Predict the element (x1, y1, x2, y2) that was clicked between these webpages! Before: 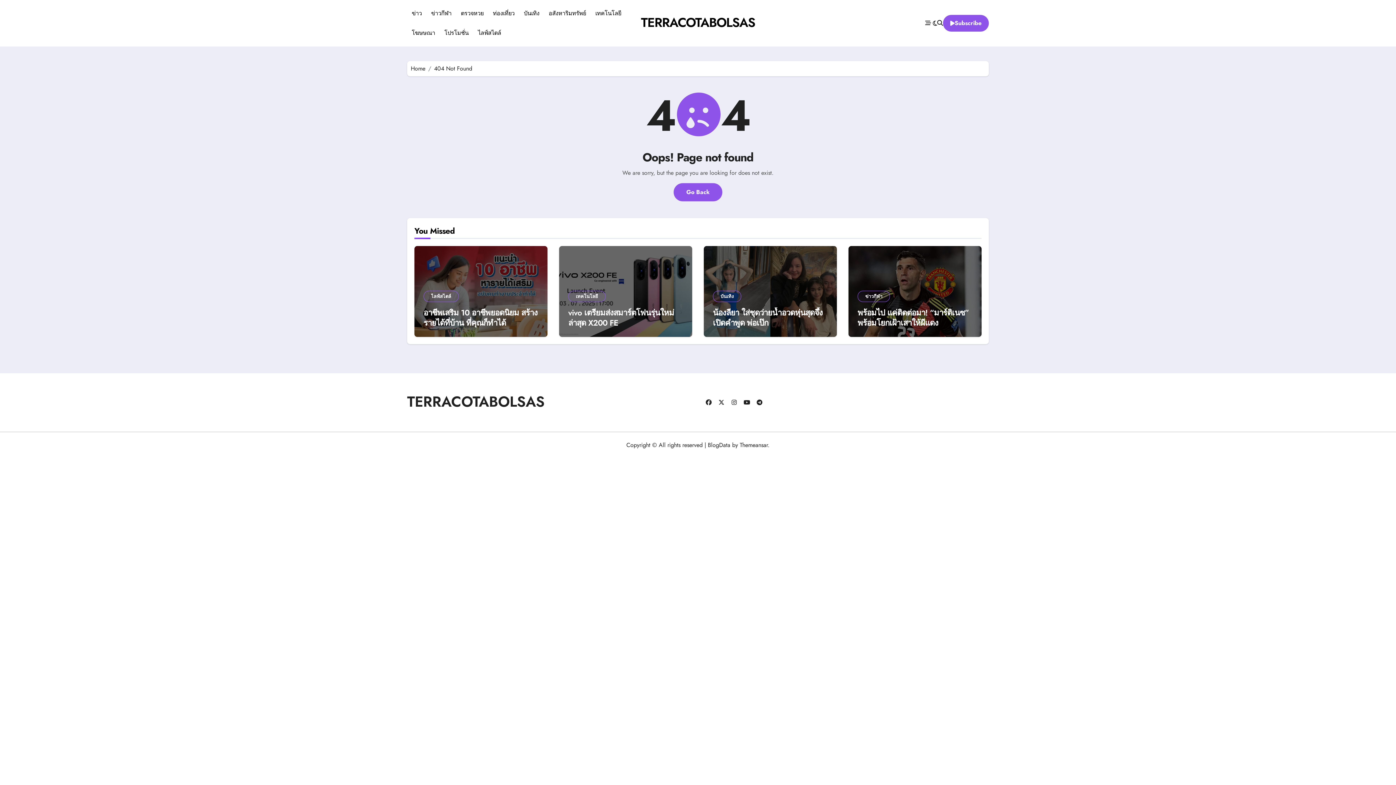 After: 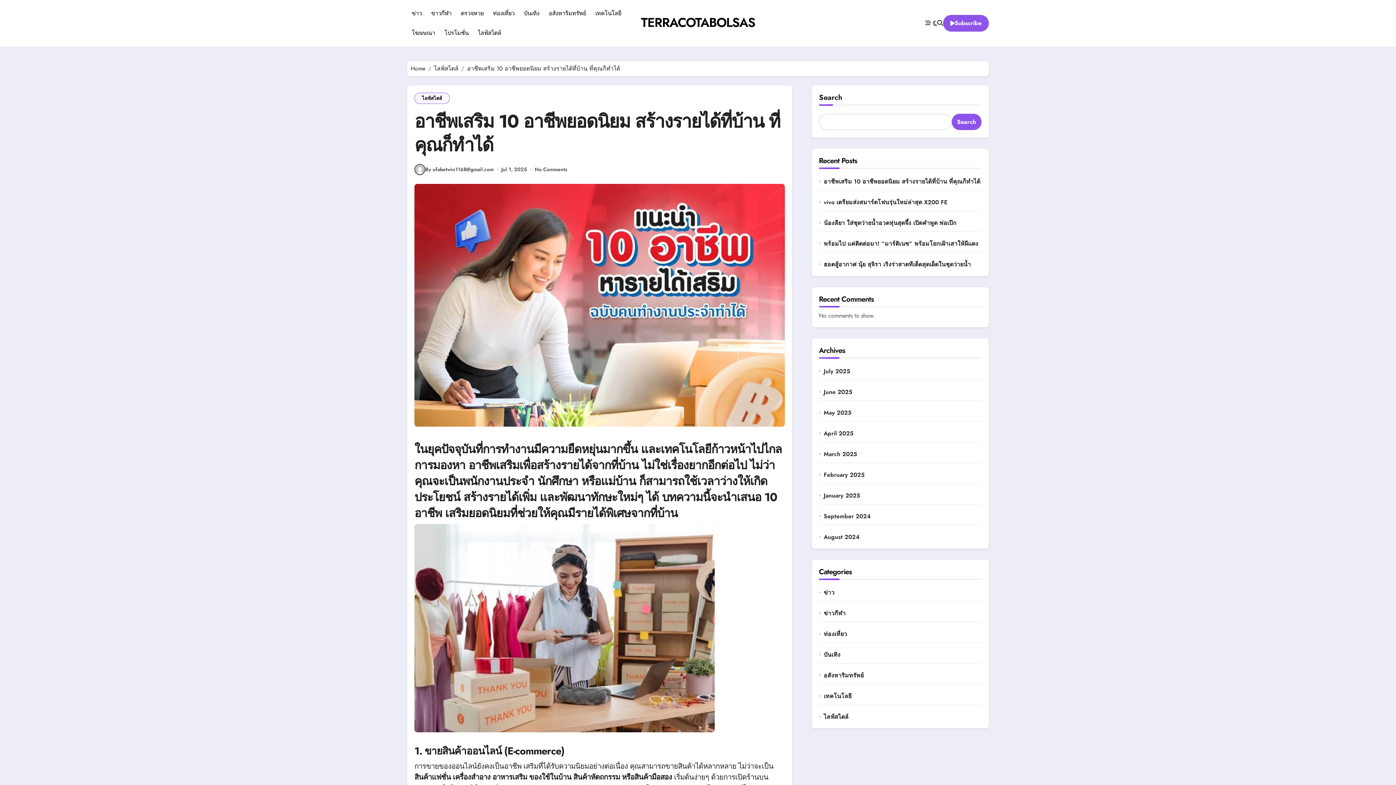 Action: bbox: (423, 306, 537, 328) label: อาชีพเสริม 10 อาชีพยอดนิยม สร้างรายได้ที่บ้าน ที่คุณก็ทำได้